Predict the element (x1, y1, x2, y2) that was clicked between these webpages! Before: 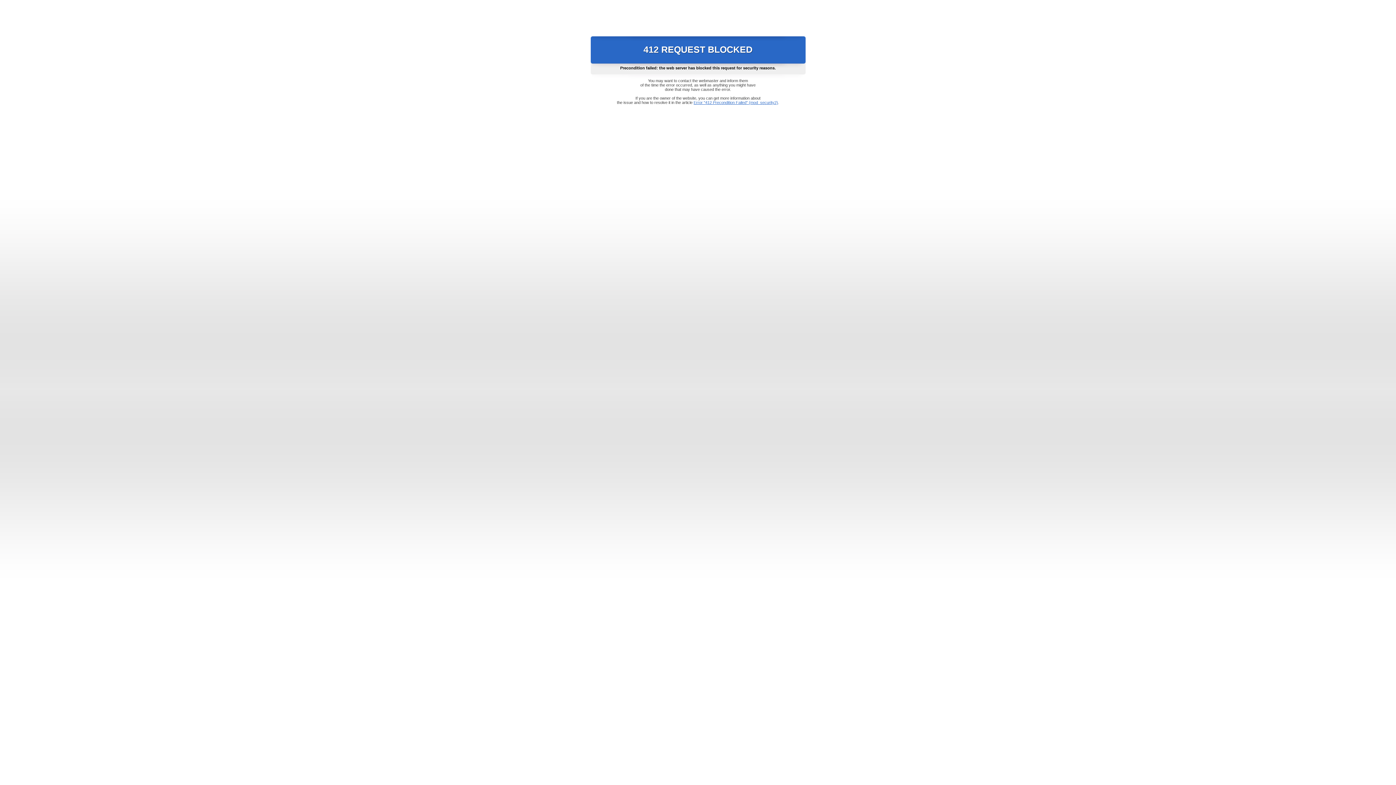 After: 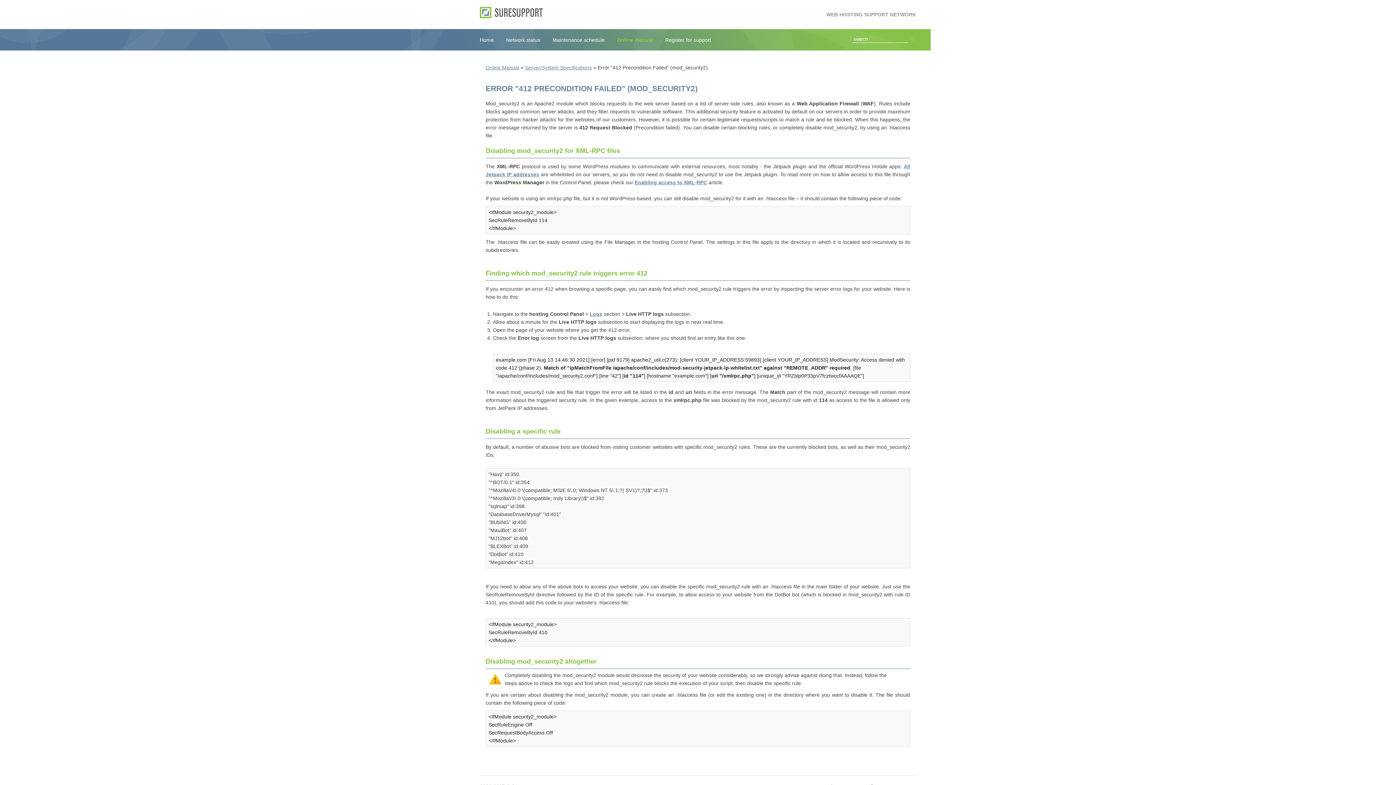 Action: label: Error "412 Precondition Failed" (mod_security2) bbox: (693, 100, 778, 104)